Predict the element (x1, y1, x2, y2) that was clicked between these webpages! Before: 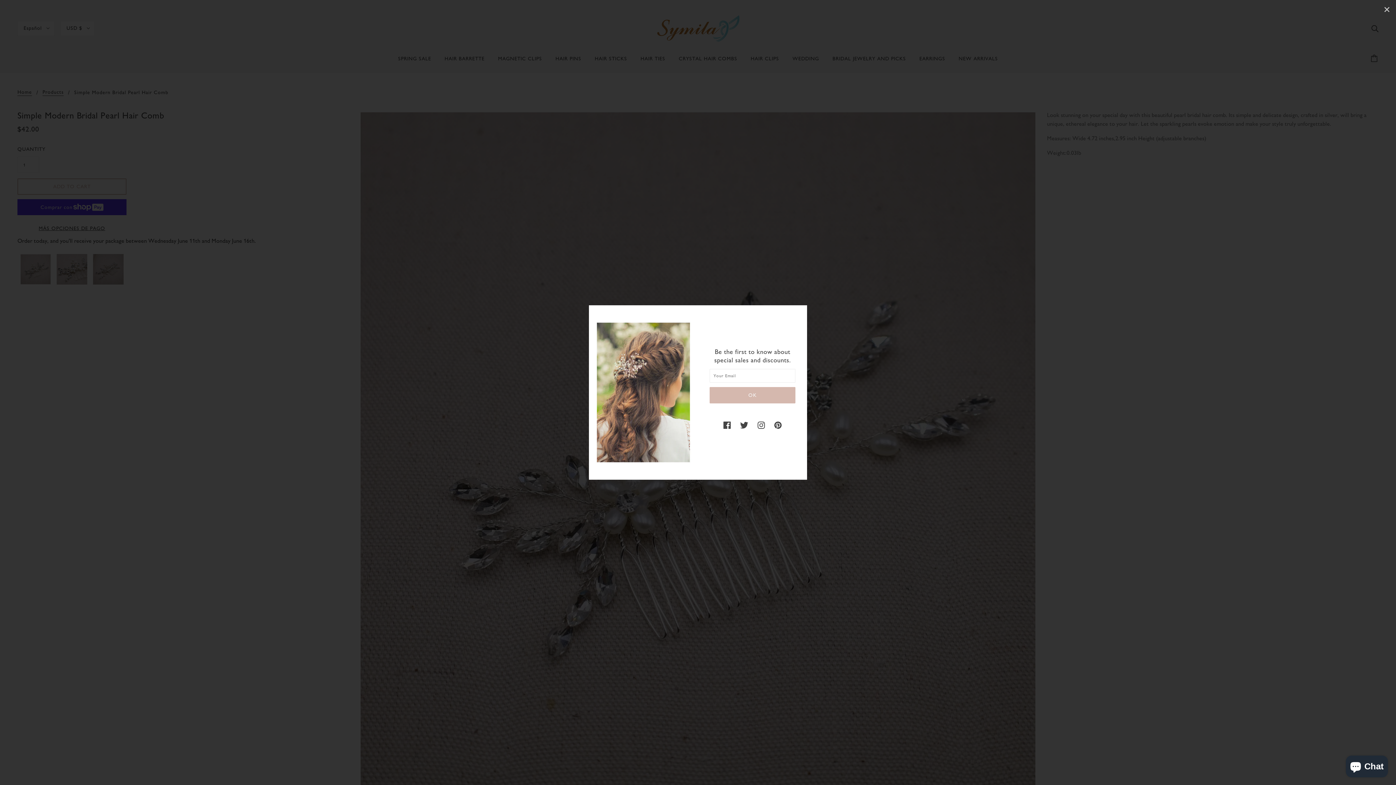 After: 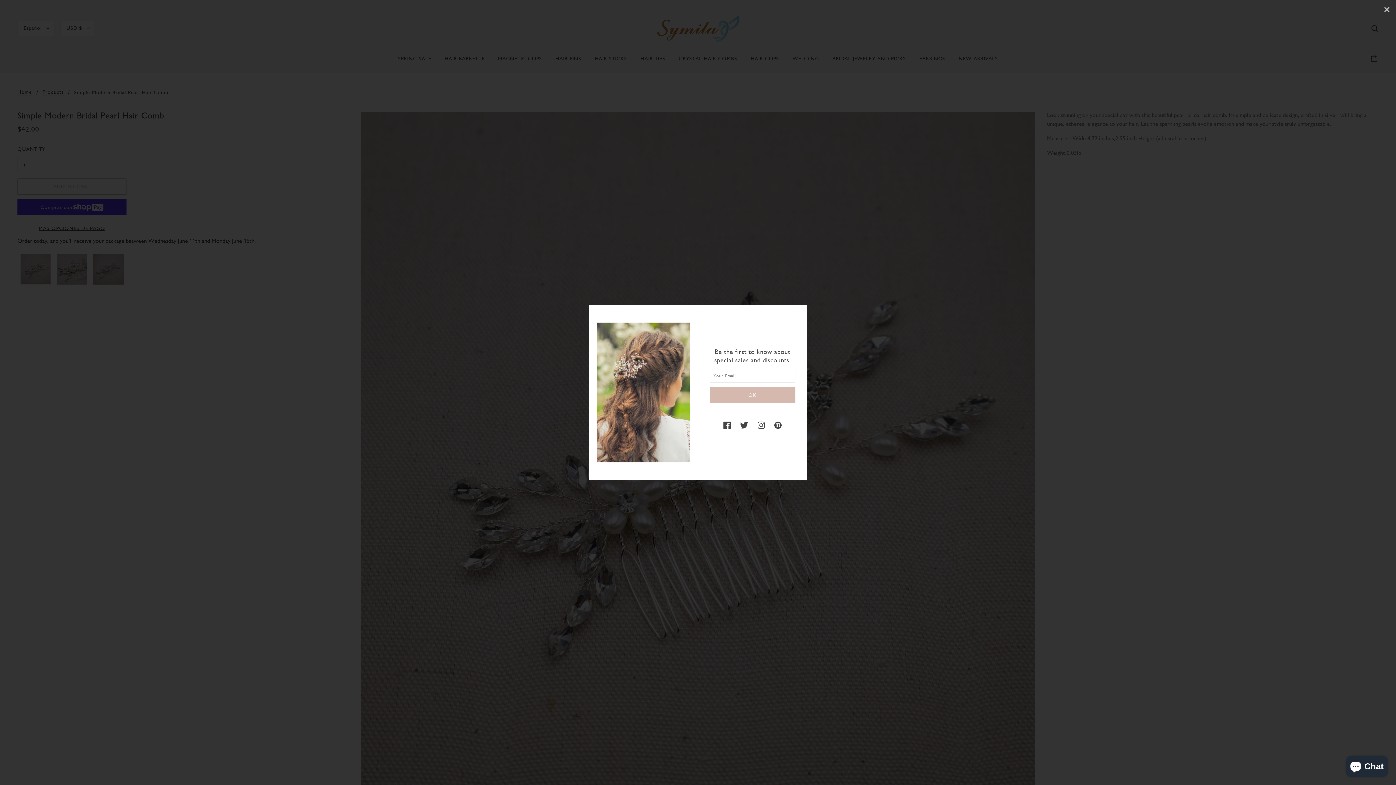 Action: label: facebook bbox: (720, 417, 733, 432)